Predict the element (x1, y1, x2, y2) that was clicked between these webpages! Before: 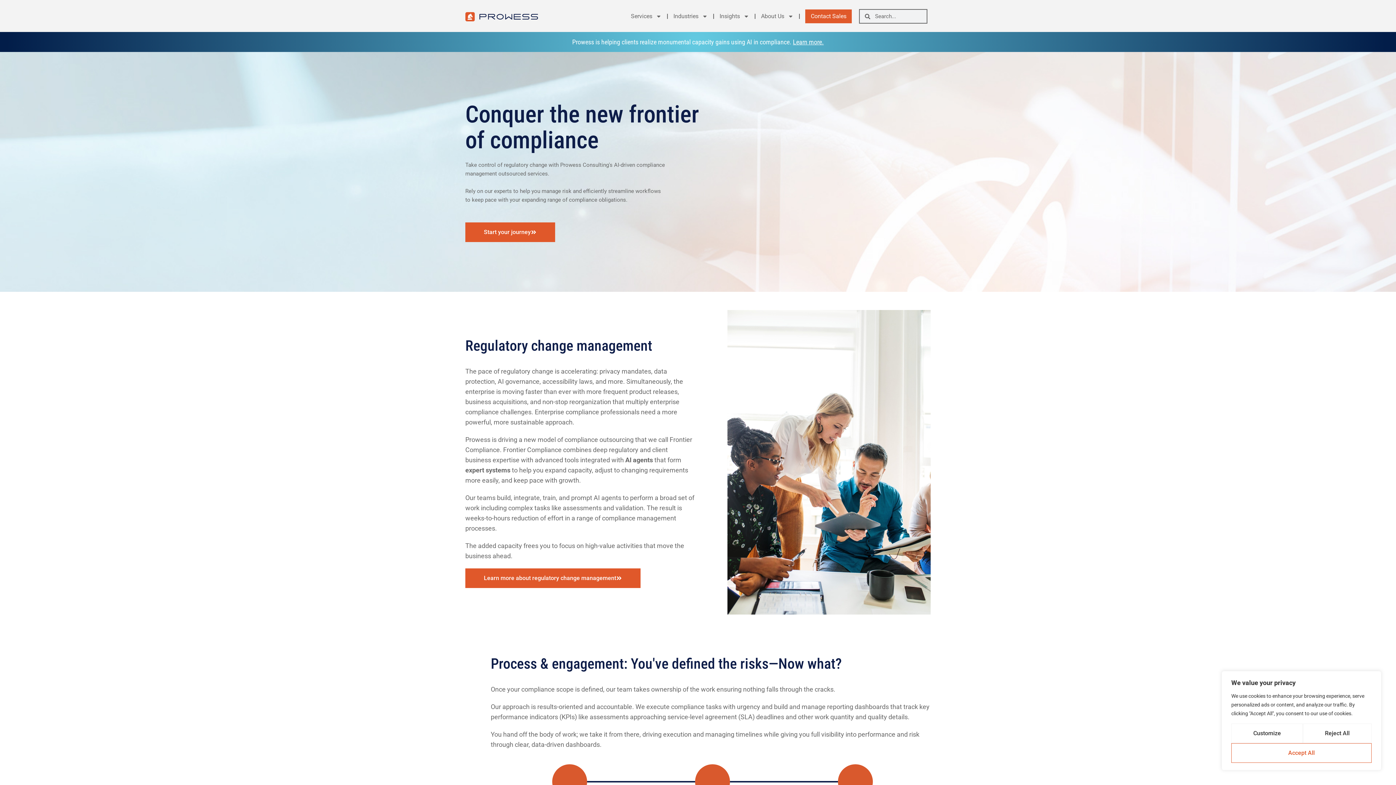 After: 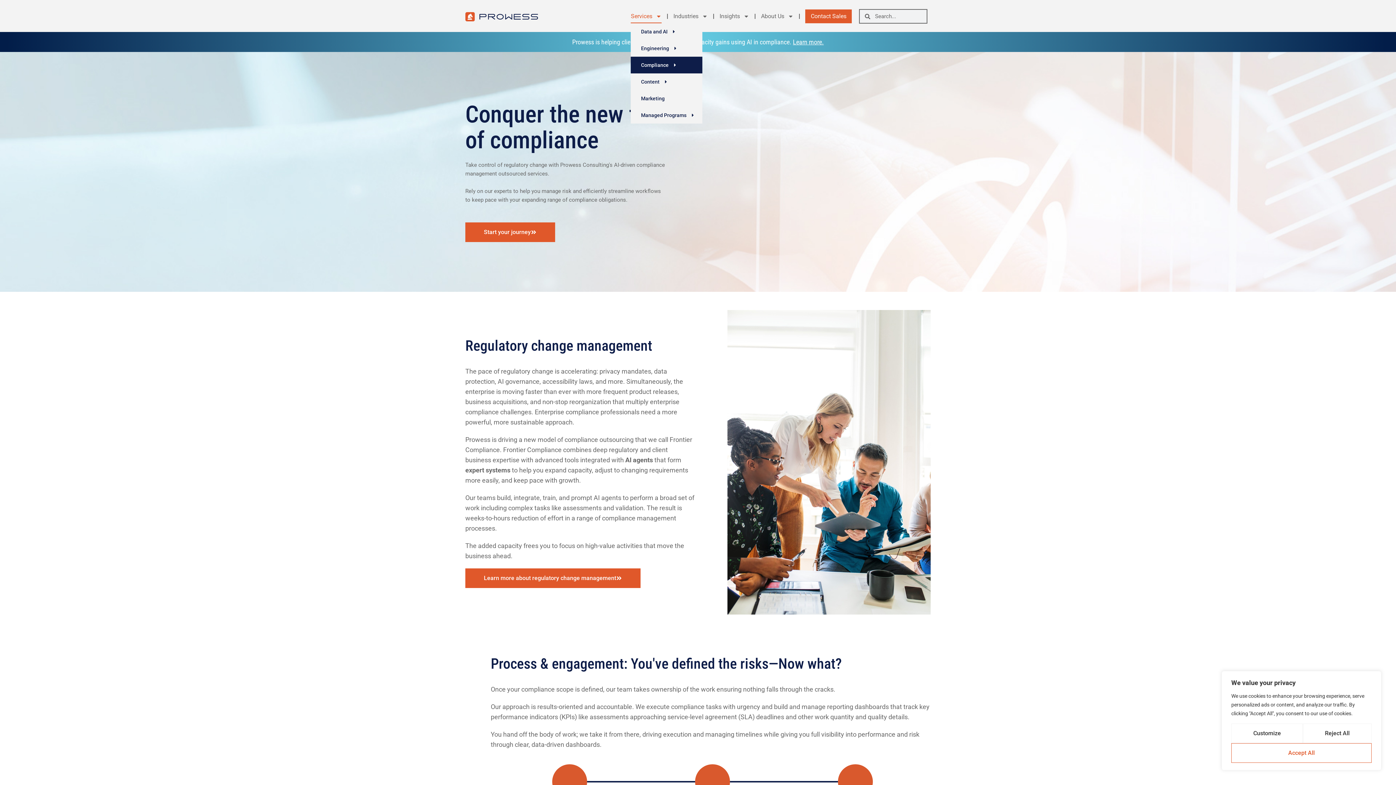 Action: bbox: (631, 9, 661, 23) label: Services